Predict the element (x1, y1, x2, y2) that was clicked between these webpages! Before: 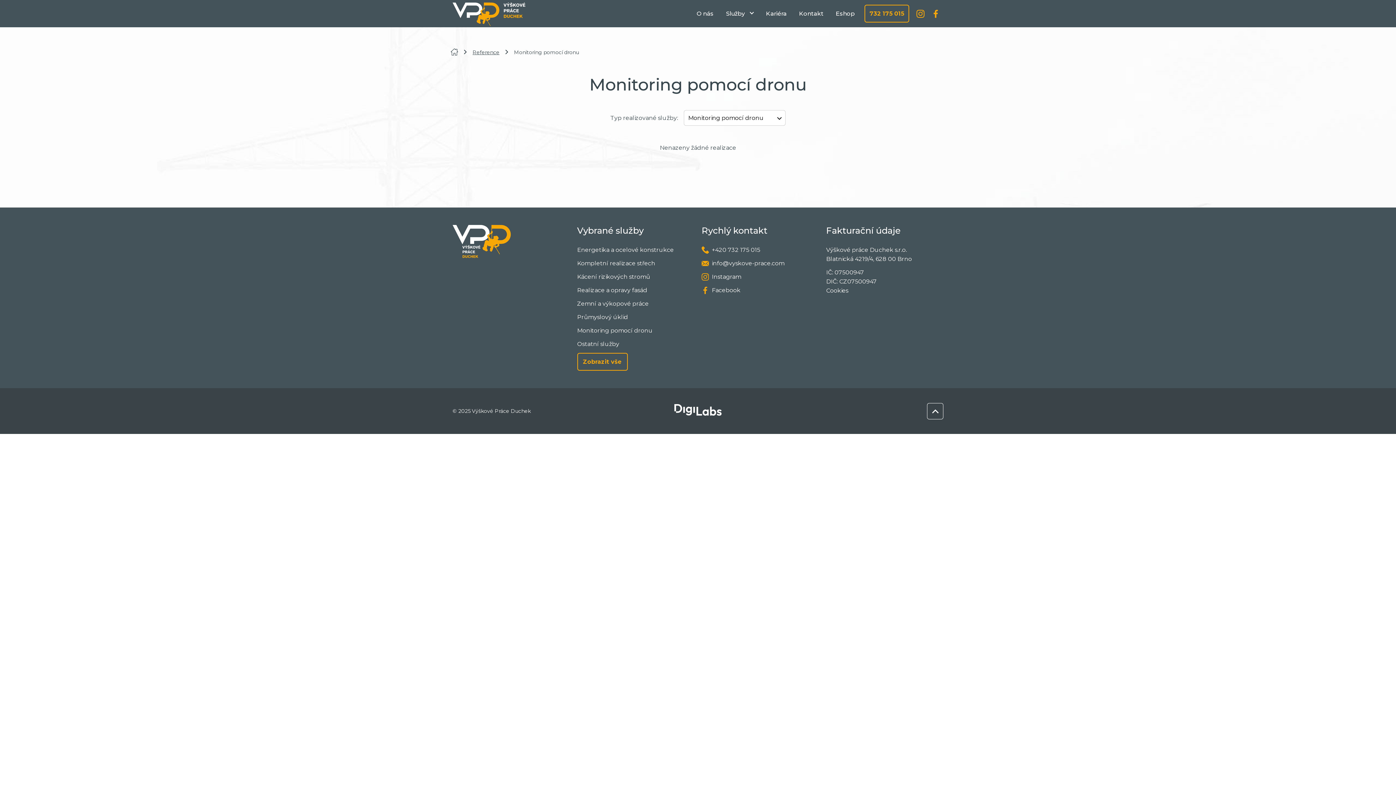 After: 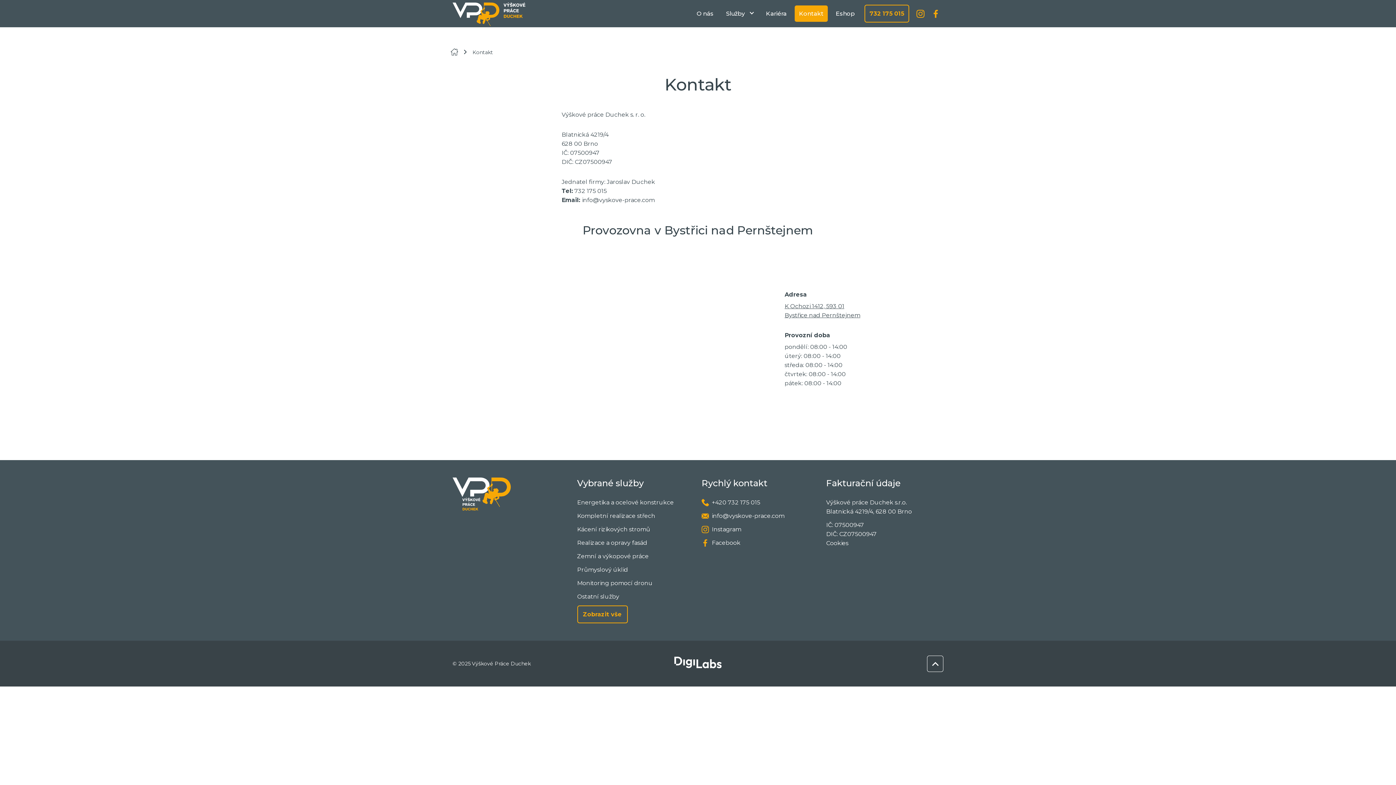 Action: label: Kontakt bbox: (794, 5, 828, 21)